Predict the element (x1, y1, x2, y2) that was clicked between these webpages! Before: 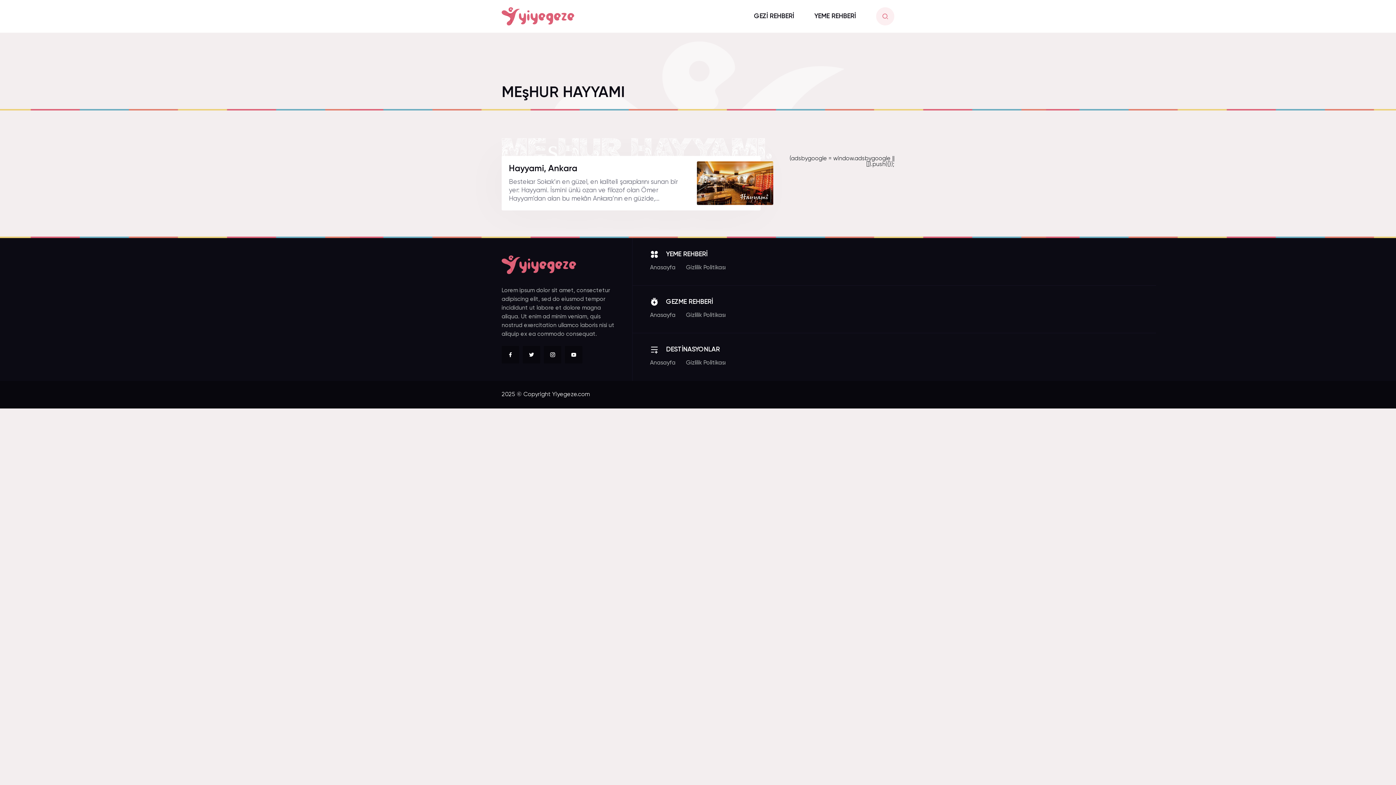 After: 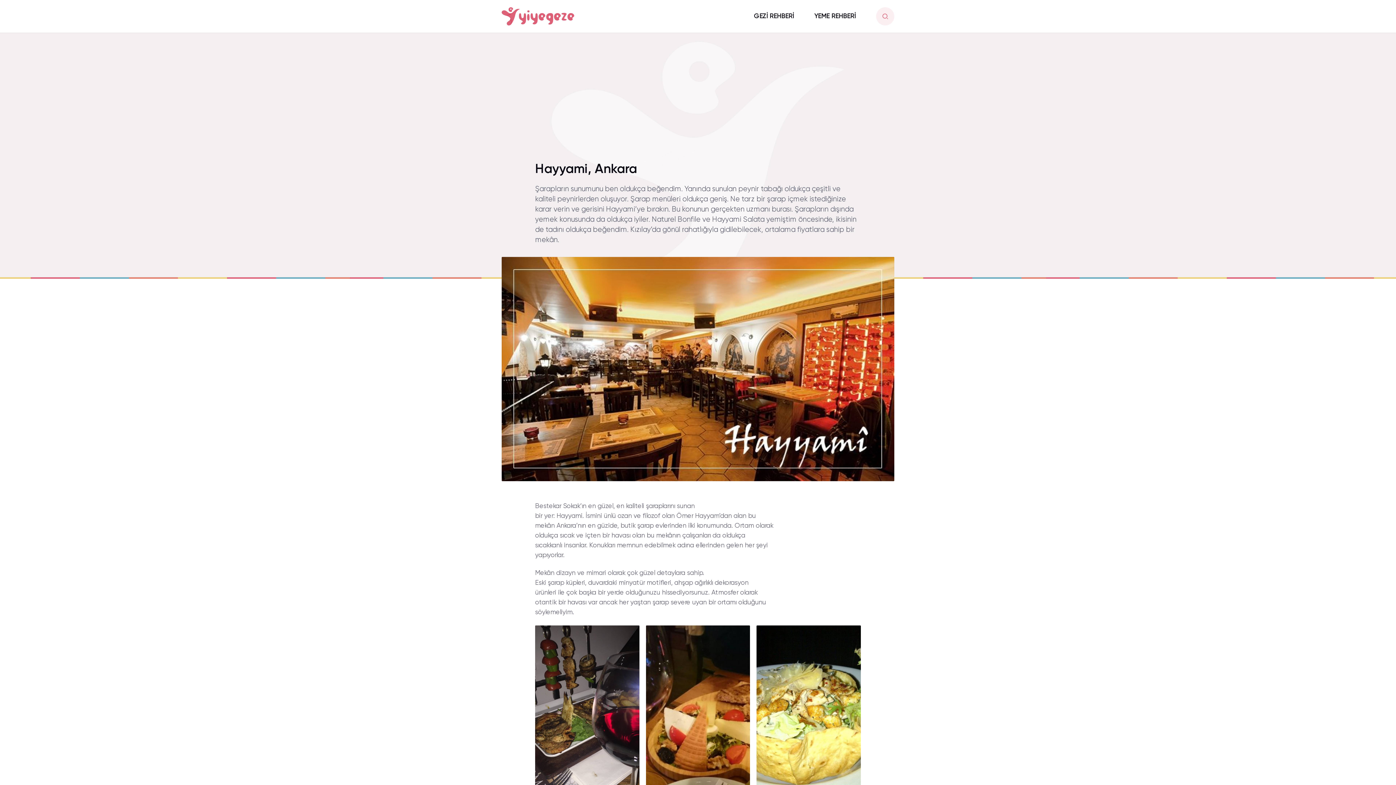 Action: label: Hayyami, Ankara bbox: (509, 164, 577, 173)